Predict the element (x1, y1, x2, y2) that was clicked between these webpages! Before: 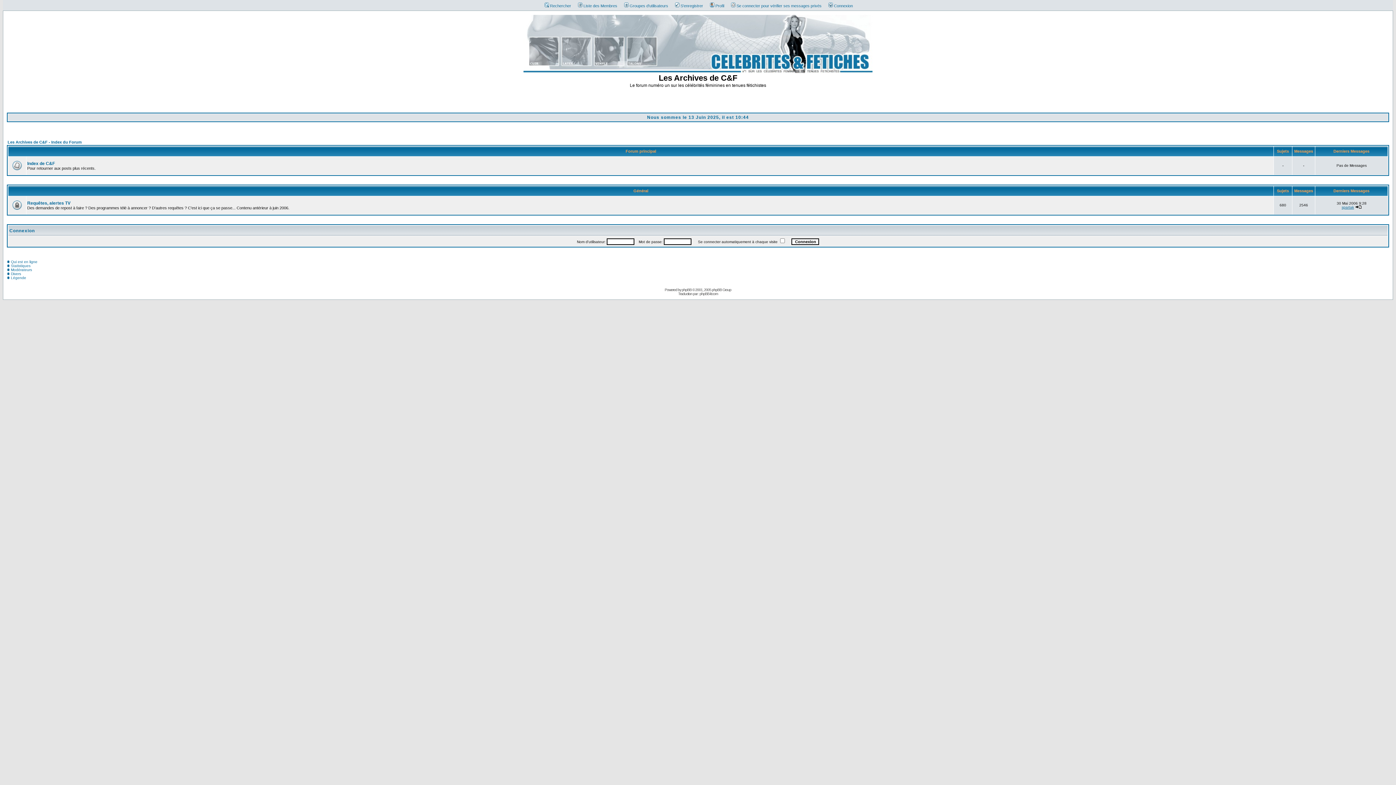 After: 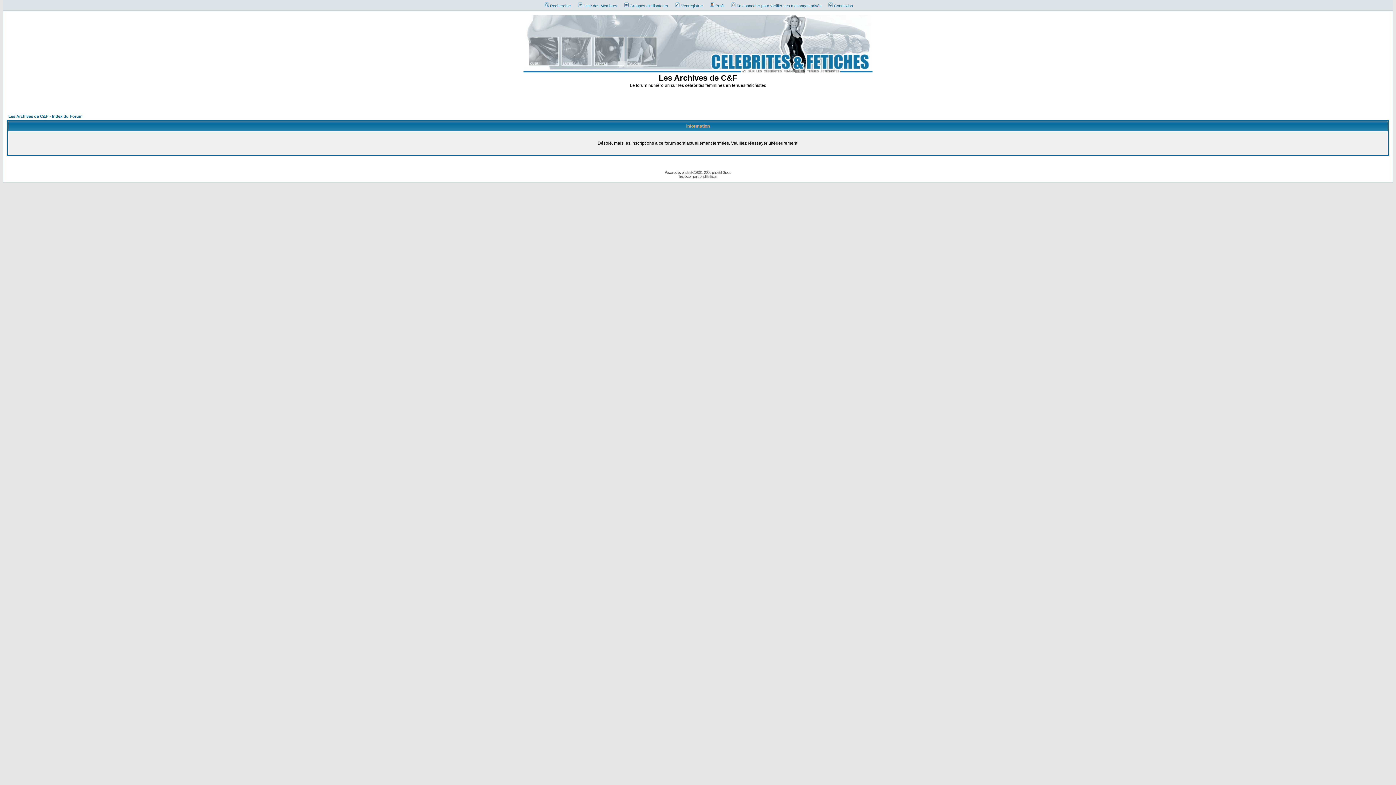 Action: bbox: (671, 3, 703, 8) label: S'enregistrer